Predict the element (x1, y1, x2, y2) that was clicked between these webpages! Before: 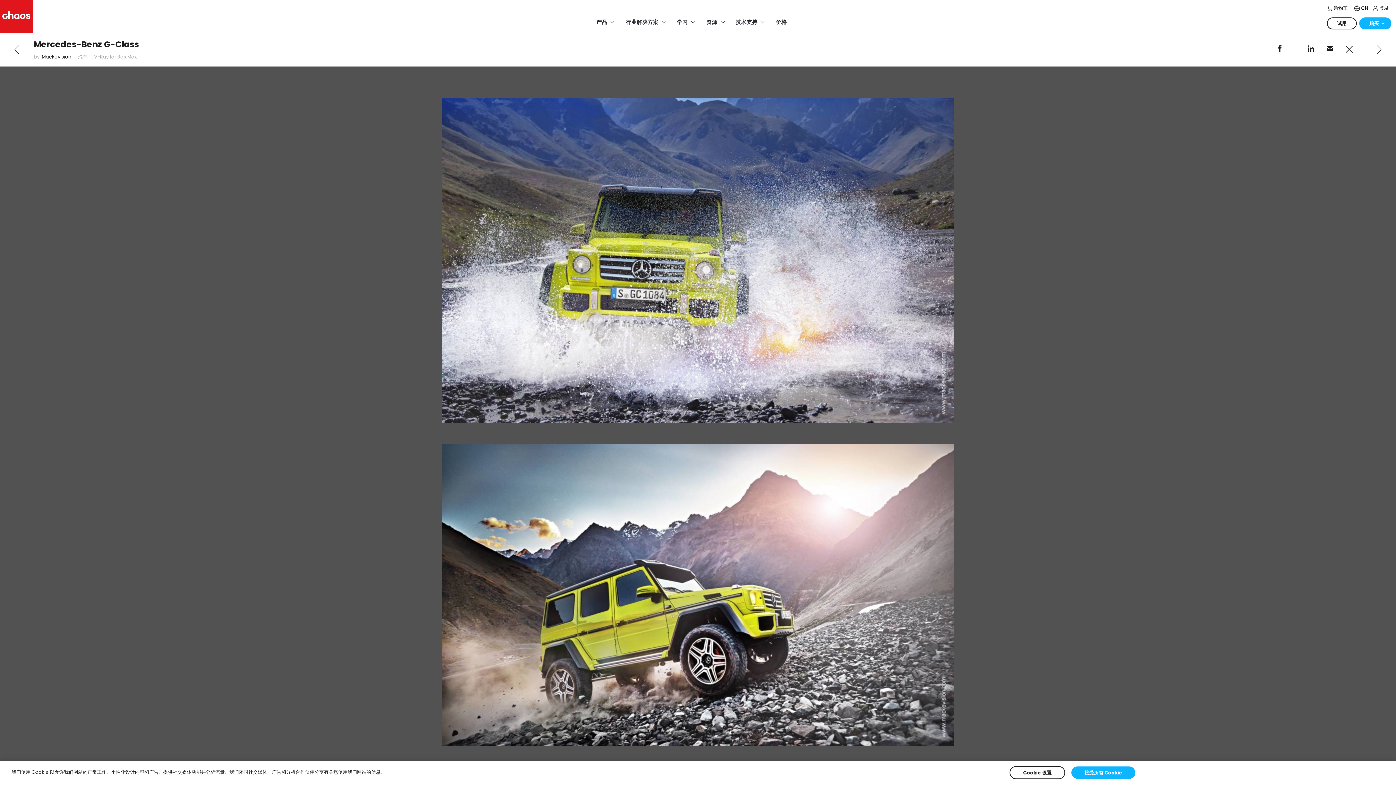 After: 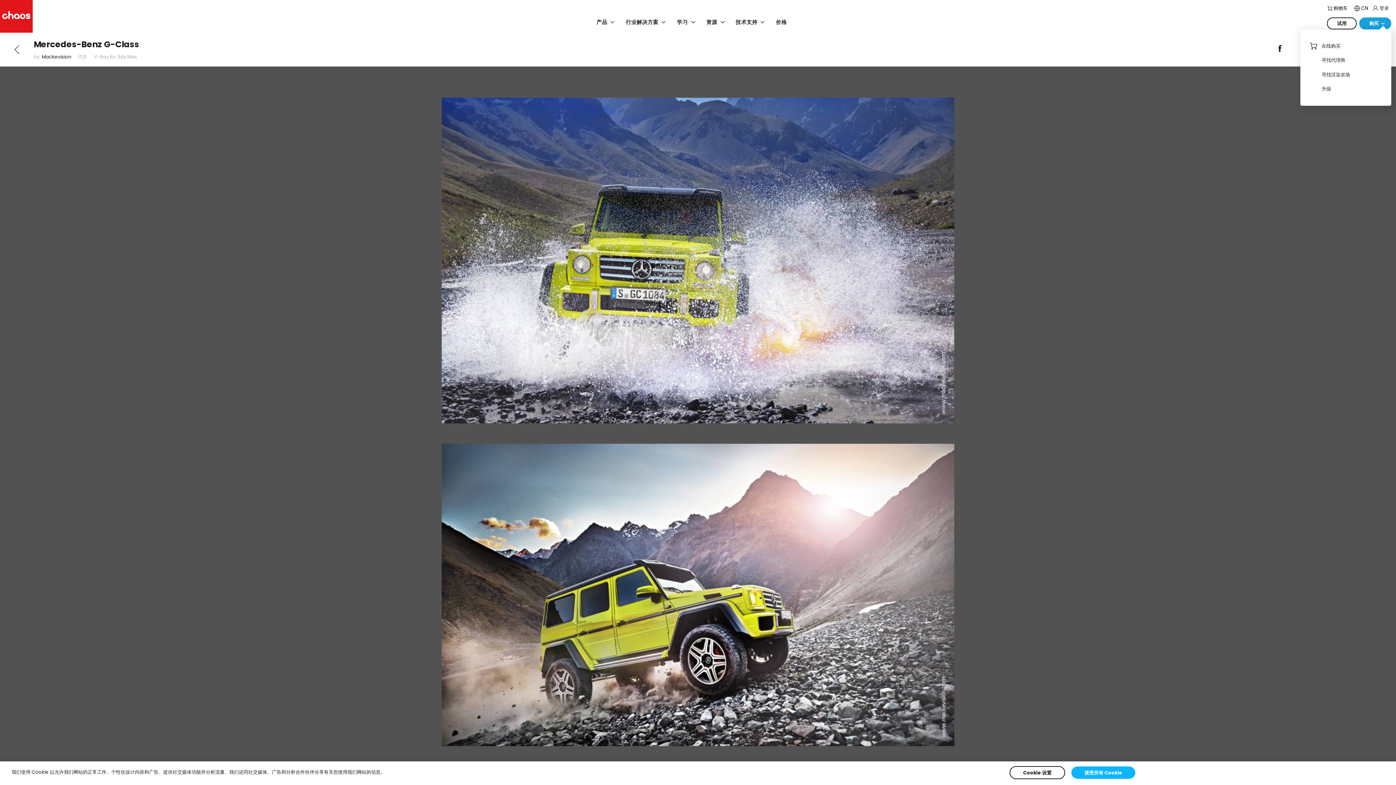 Action: bbox: (1359, 17, 1391, 29) label: 购买